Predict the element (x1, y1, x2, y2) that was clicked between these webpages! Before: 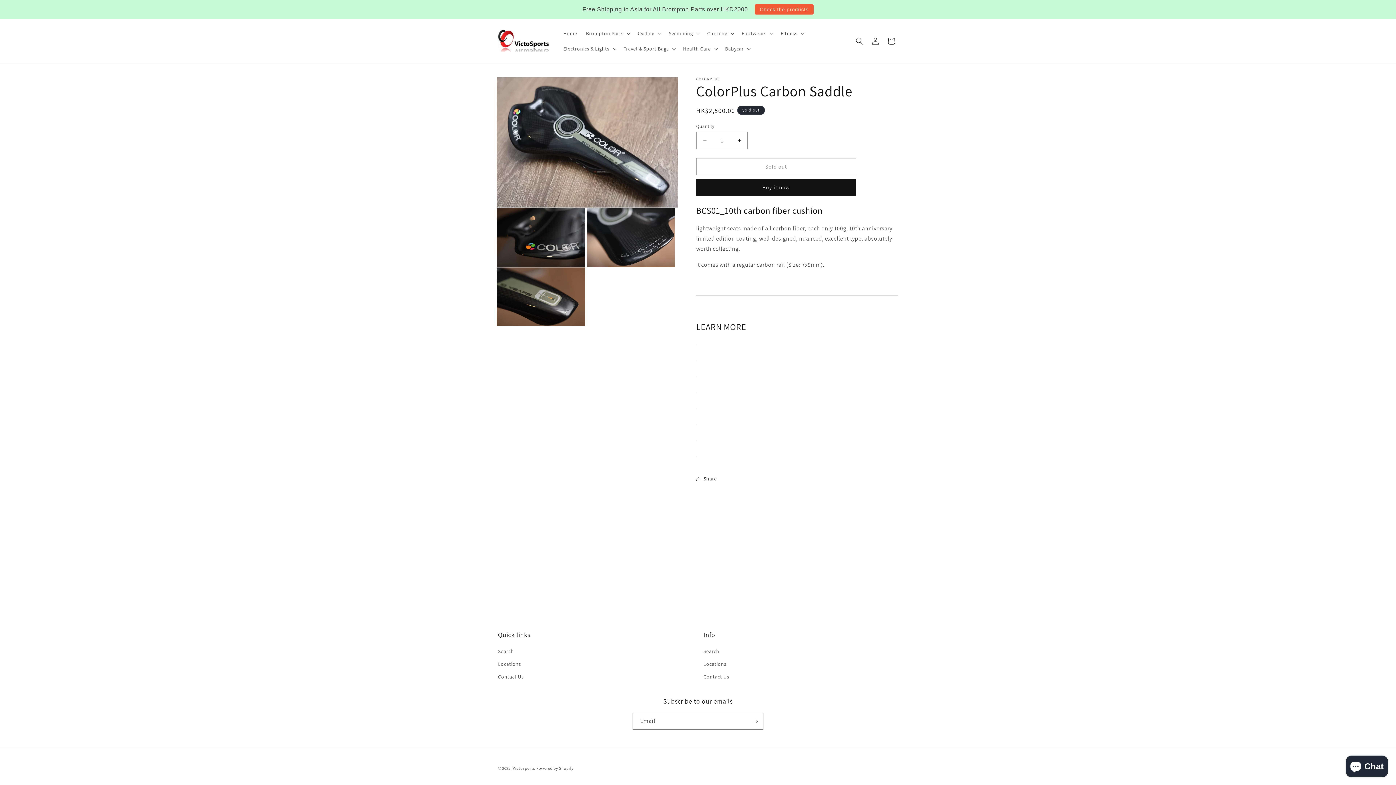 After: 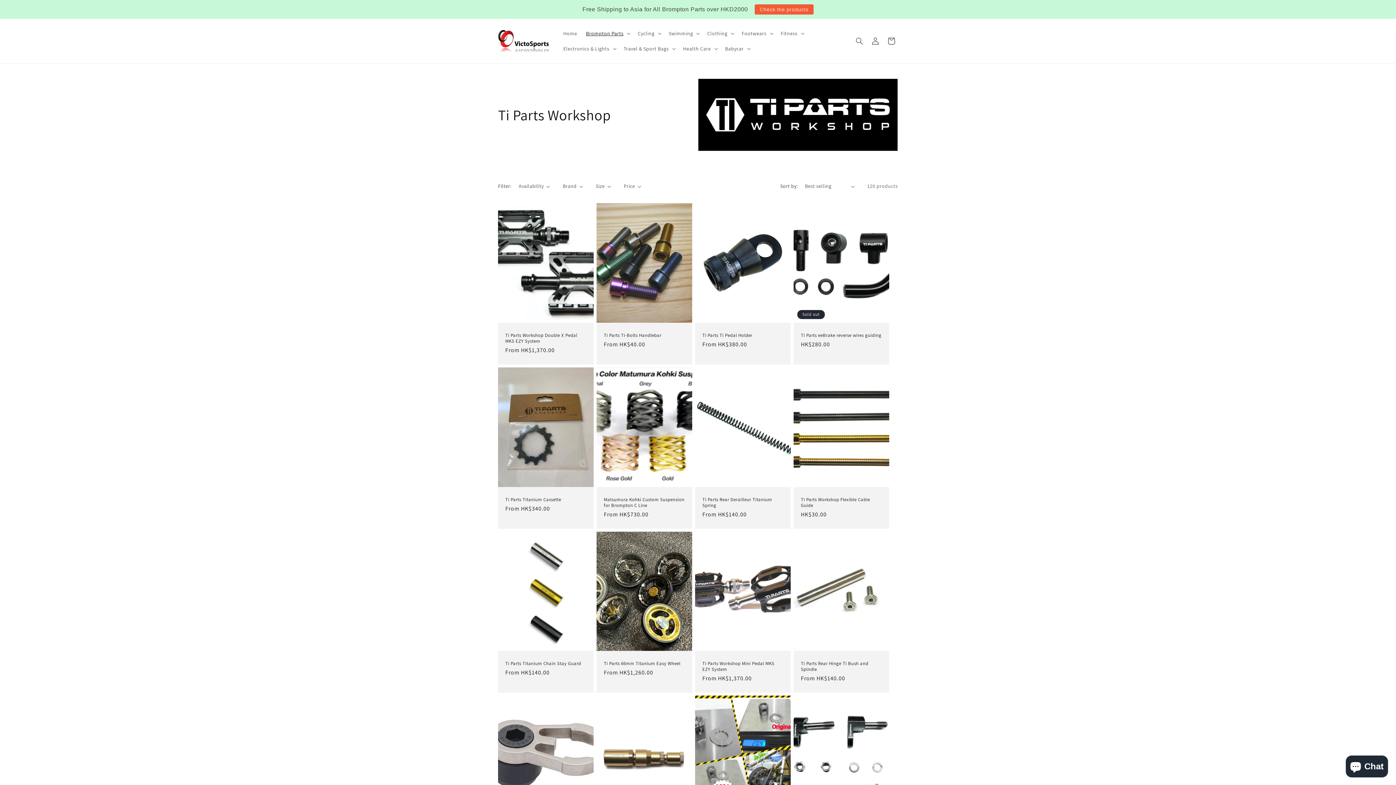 Action: bbox: (754, 4, 813, 14) label: Check the products